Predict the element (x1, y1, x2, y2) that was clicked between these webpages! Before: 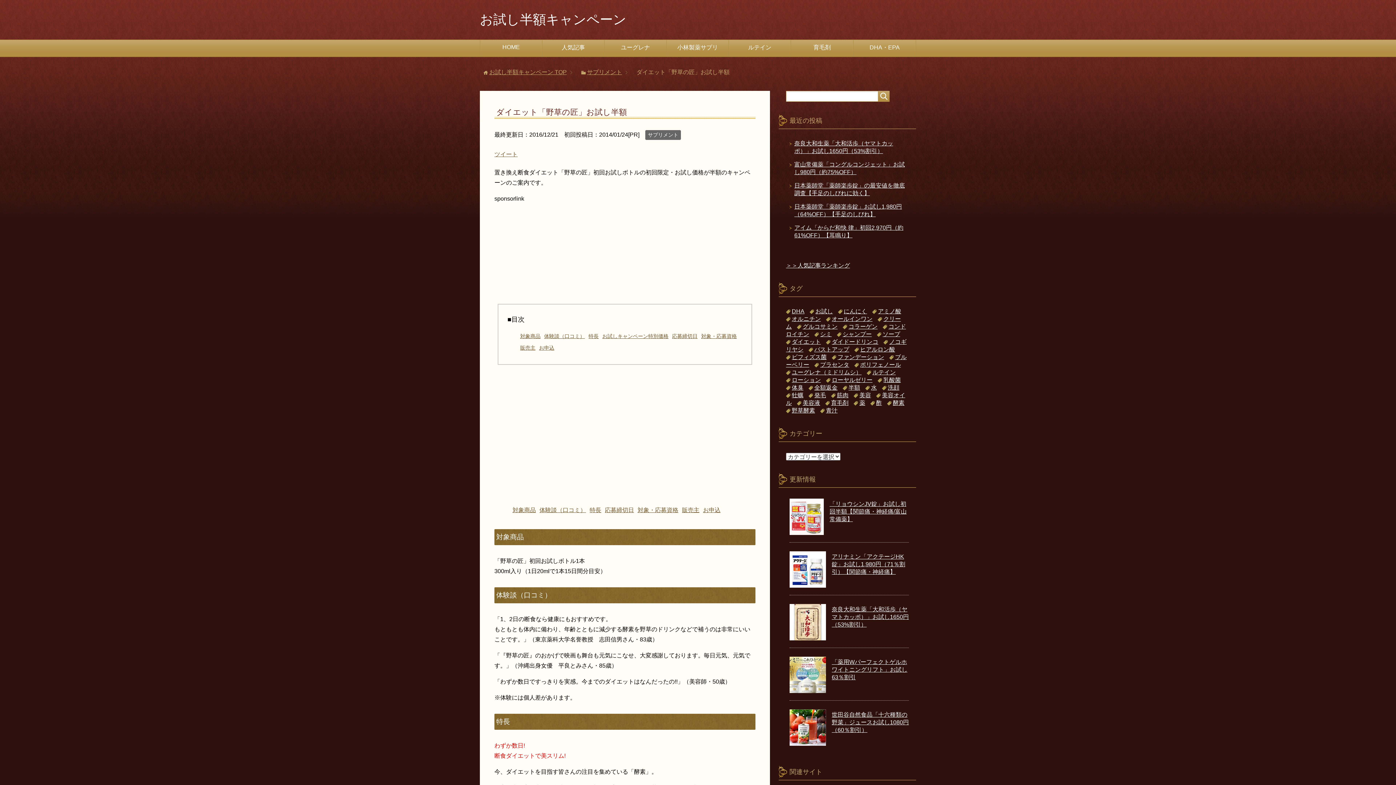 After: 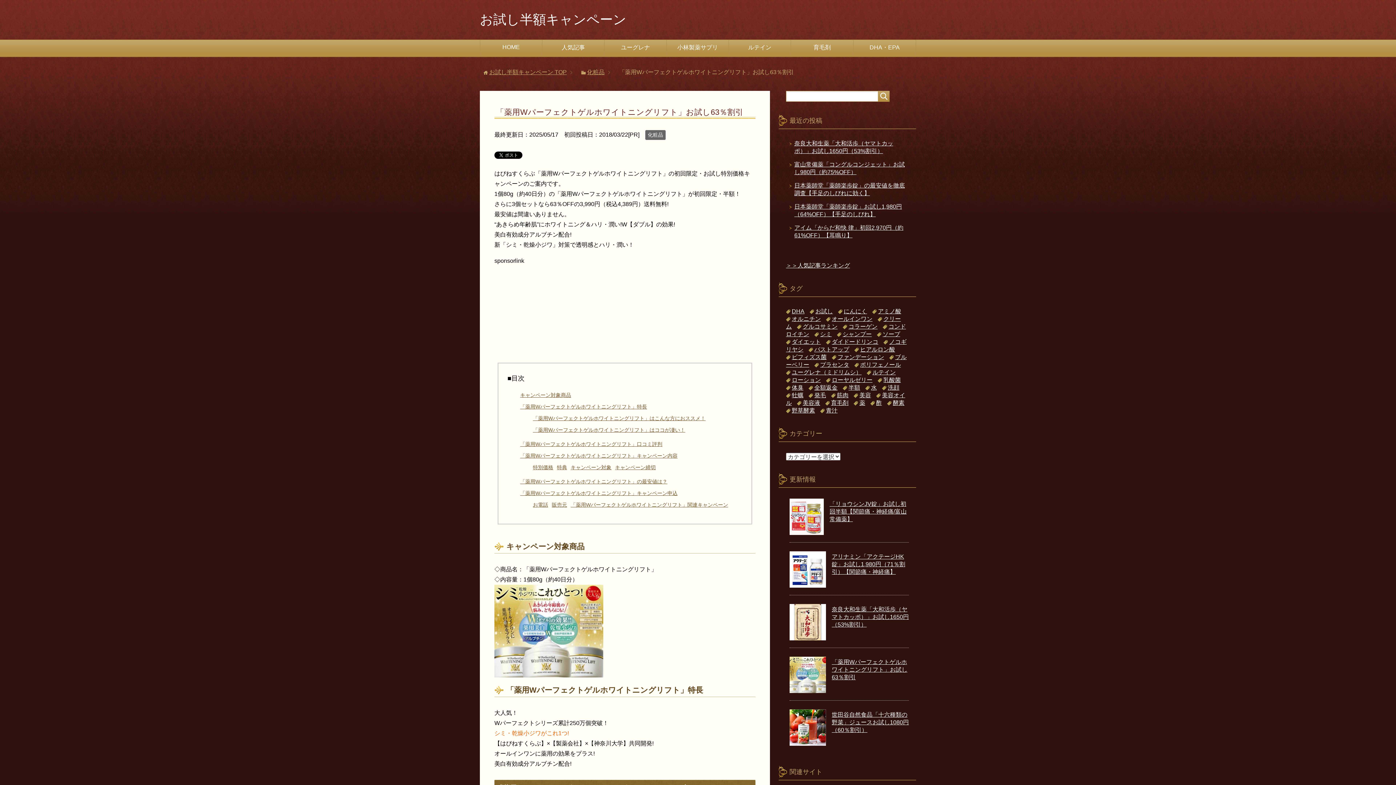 Action: bbox: (789, 686, 826, 693)